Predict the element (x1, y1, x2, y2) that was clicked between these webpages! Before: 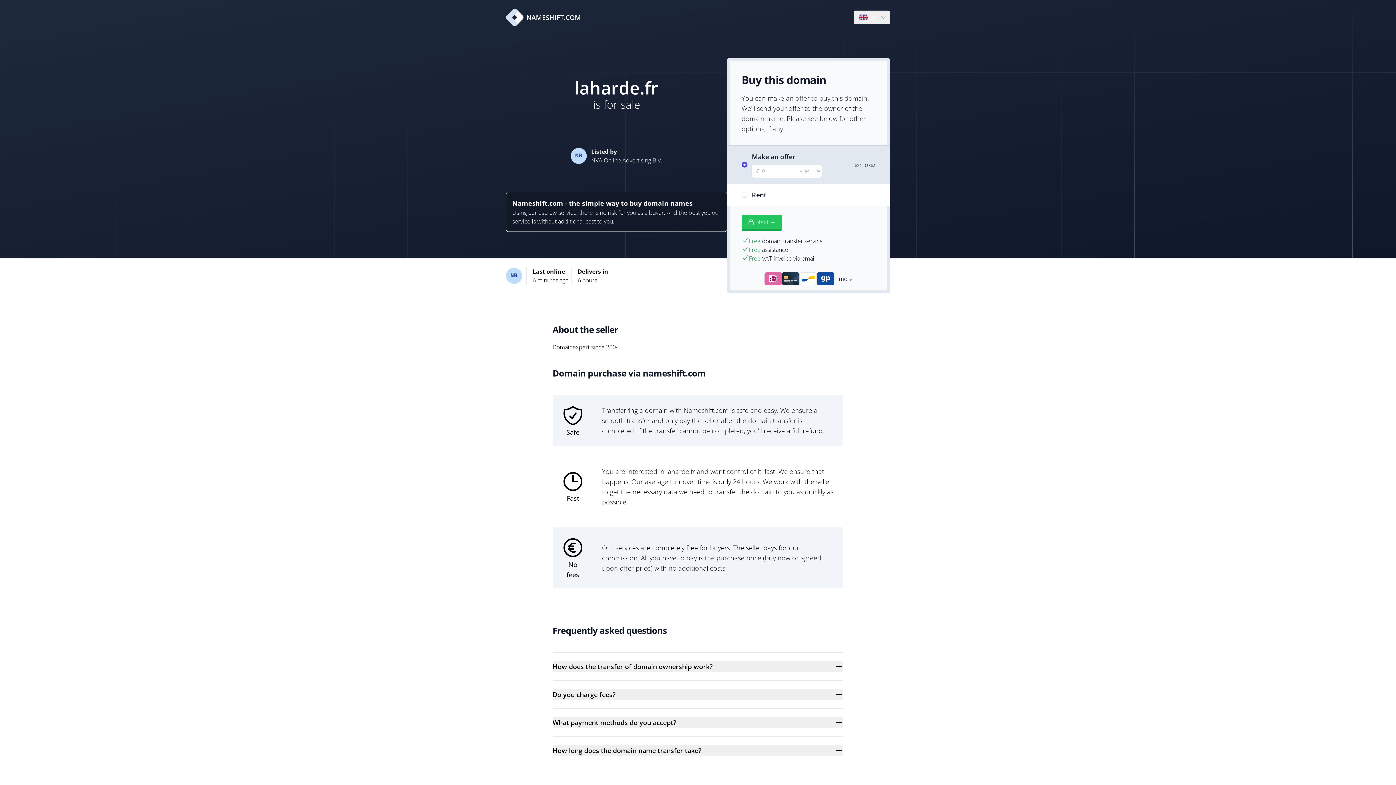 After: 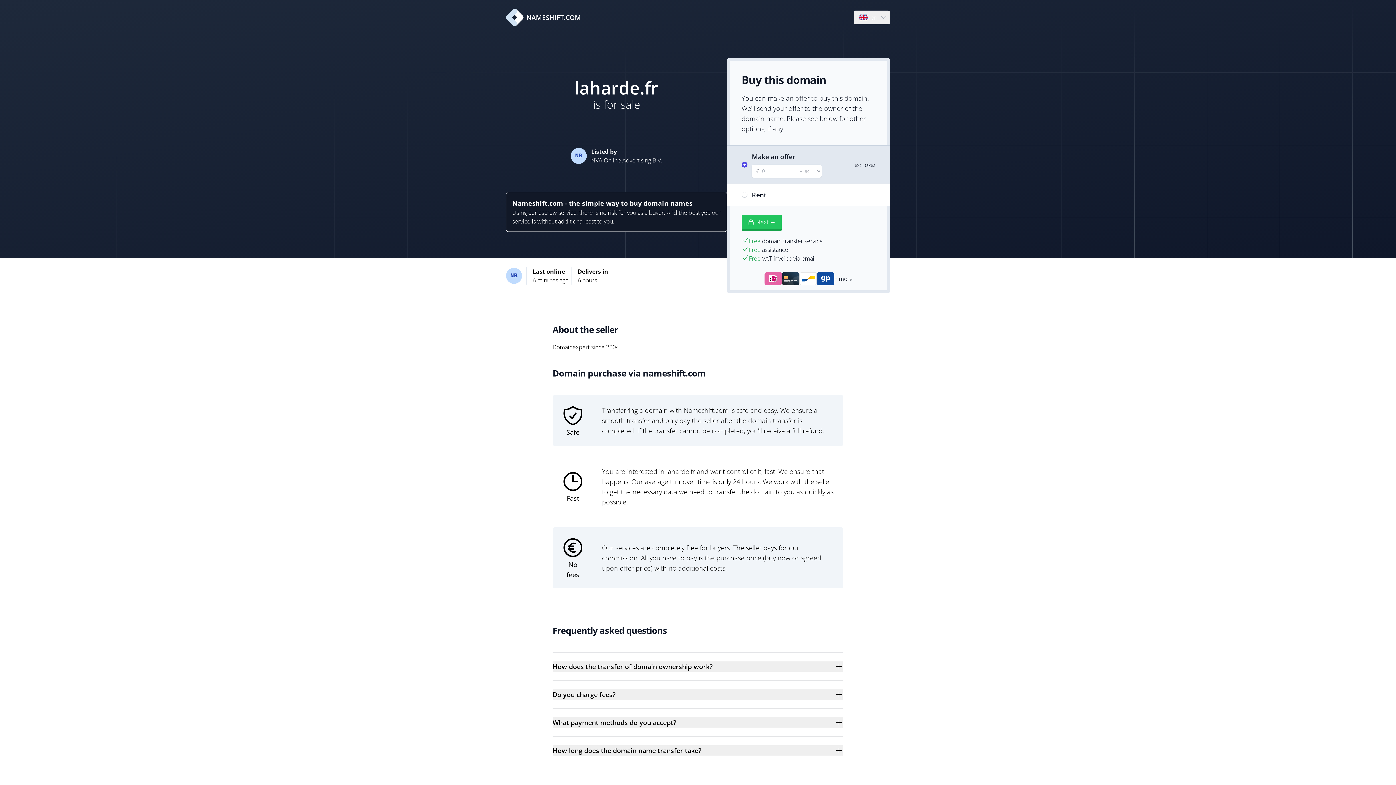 Action: label: NAMESHIFT.COM bbox: (506, 8, 581, 26)